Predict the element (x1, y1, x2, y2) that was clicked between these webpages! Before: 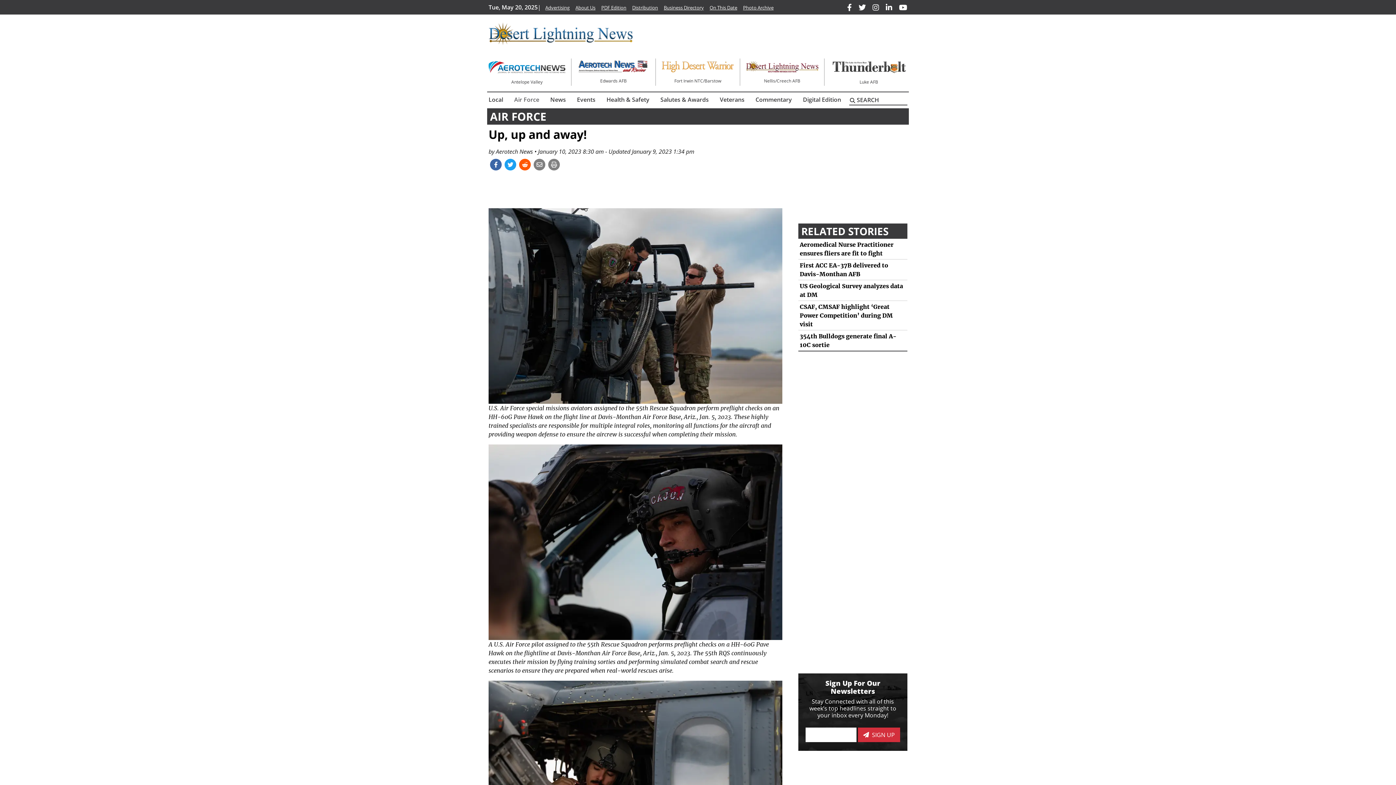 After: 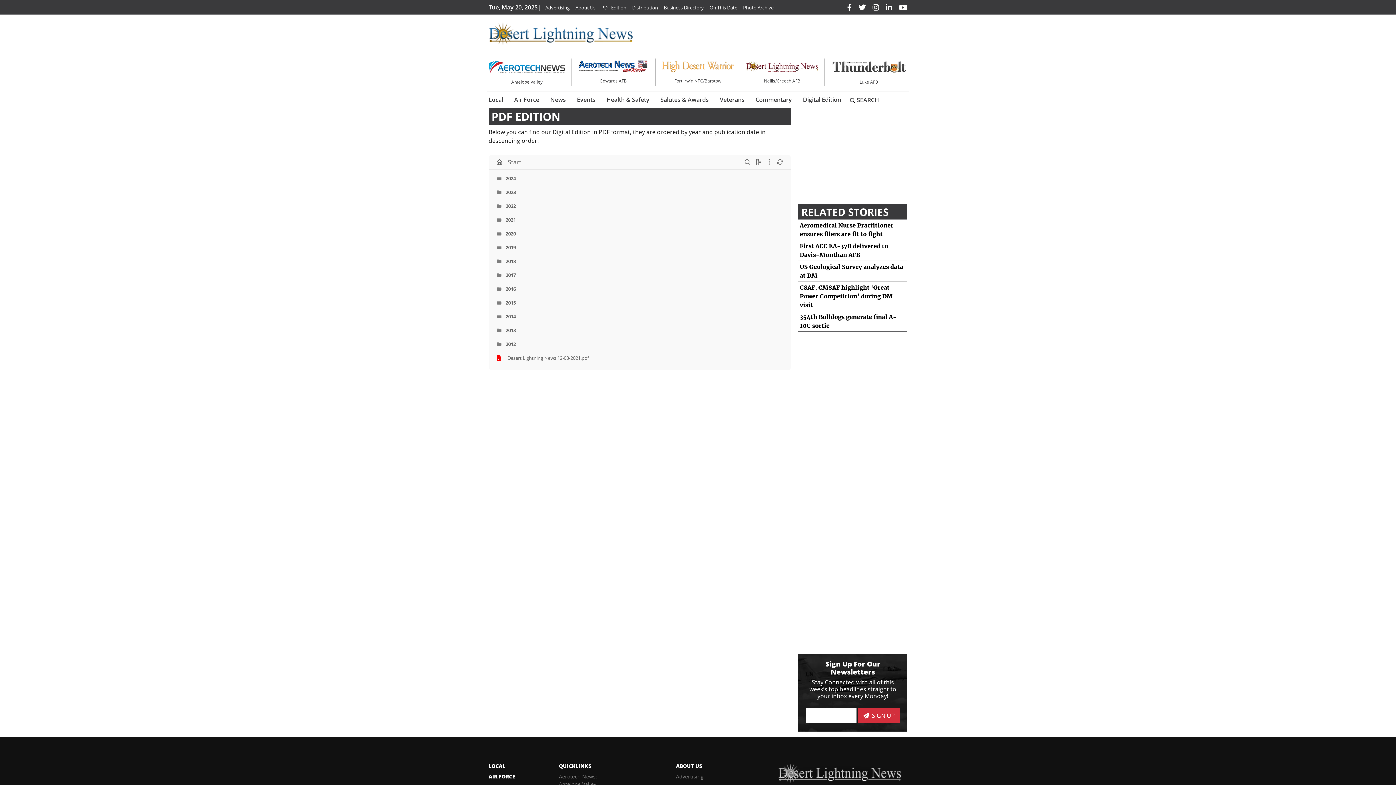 Action: bbox: (601, 4, 626, 10) label: PDF Edition